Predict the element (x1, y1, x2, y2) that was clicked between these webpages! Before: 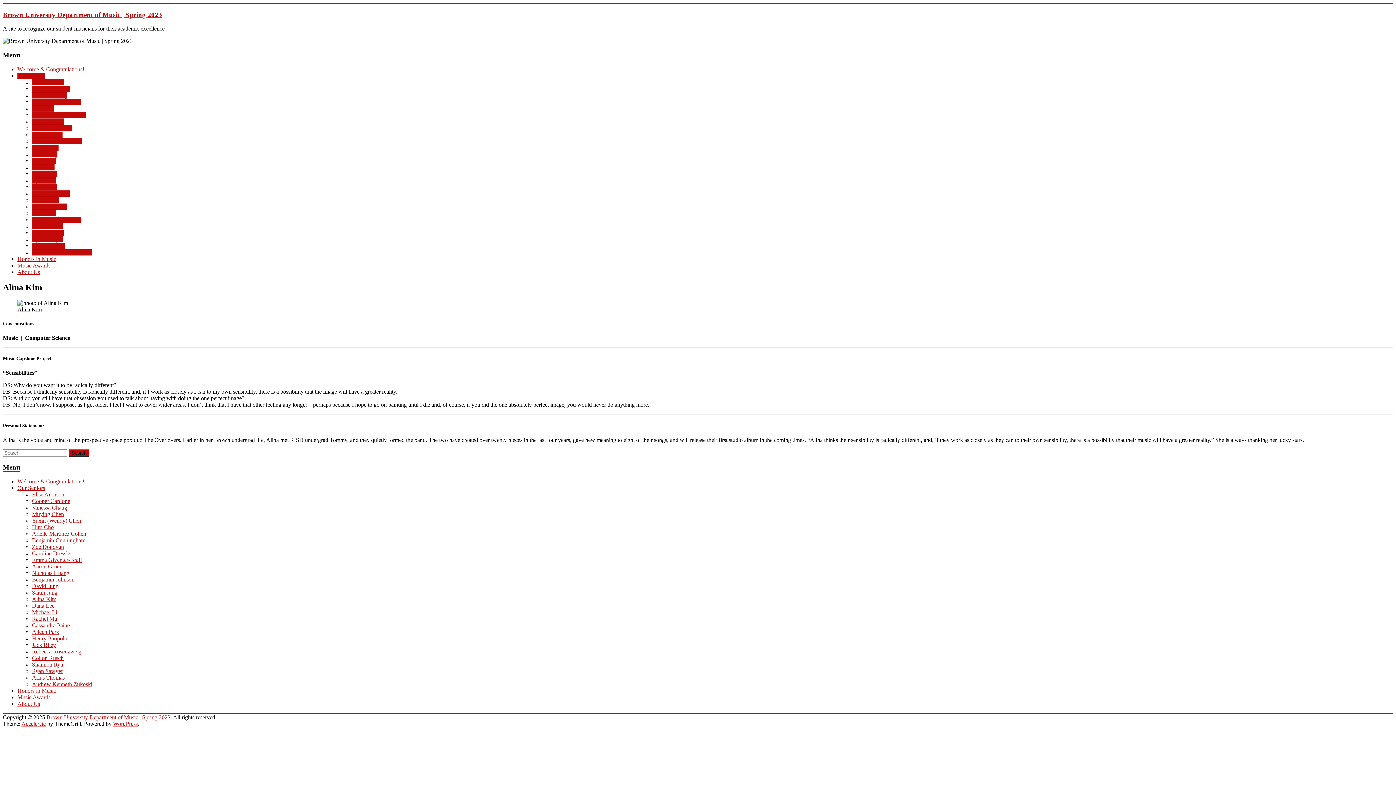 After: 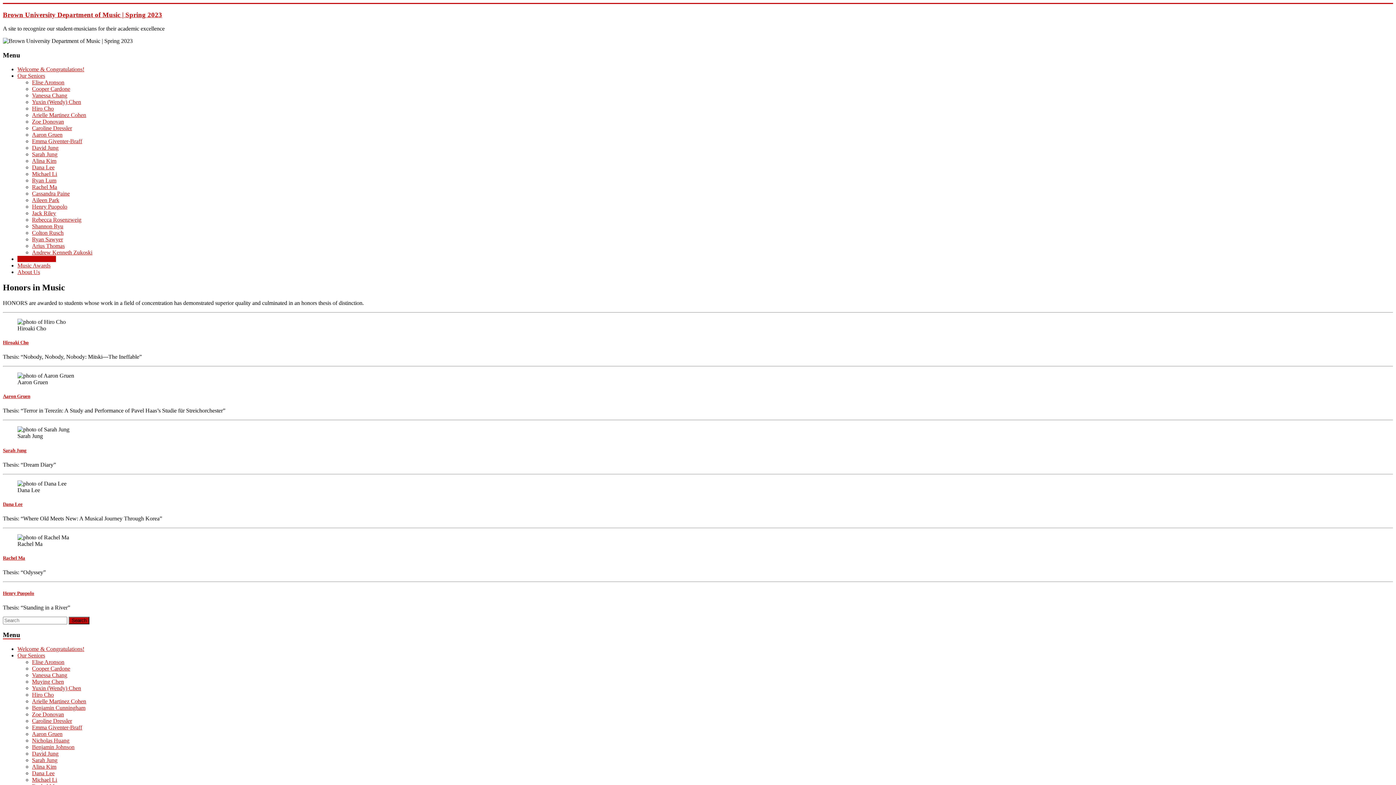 Action: label: Honors in Music bbox: (17, 688, 56, 694)